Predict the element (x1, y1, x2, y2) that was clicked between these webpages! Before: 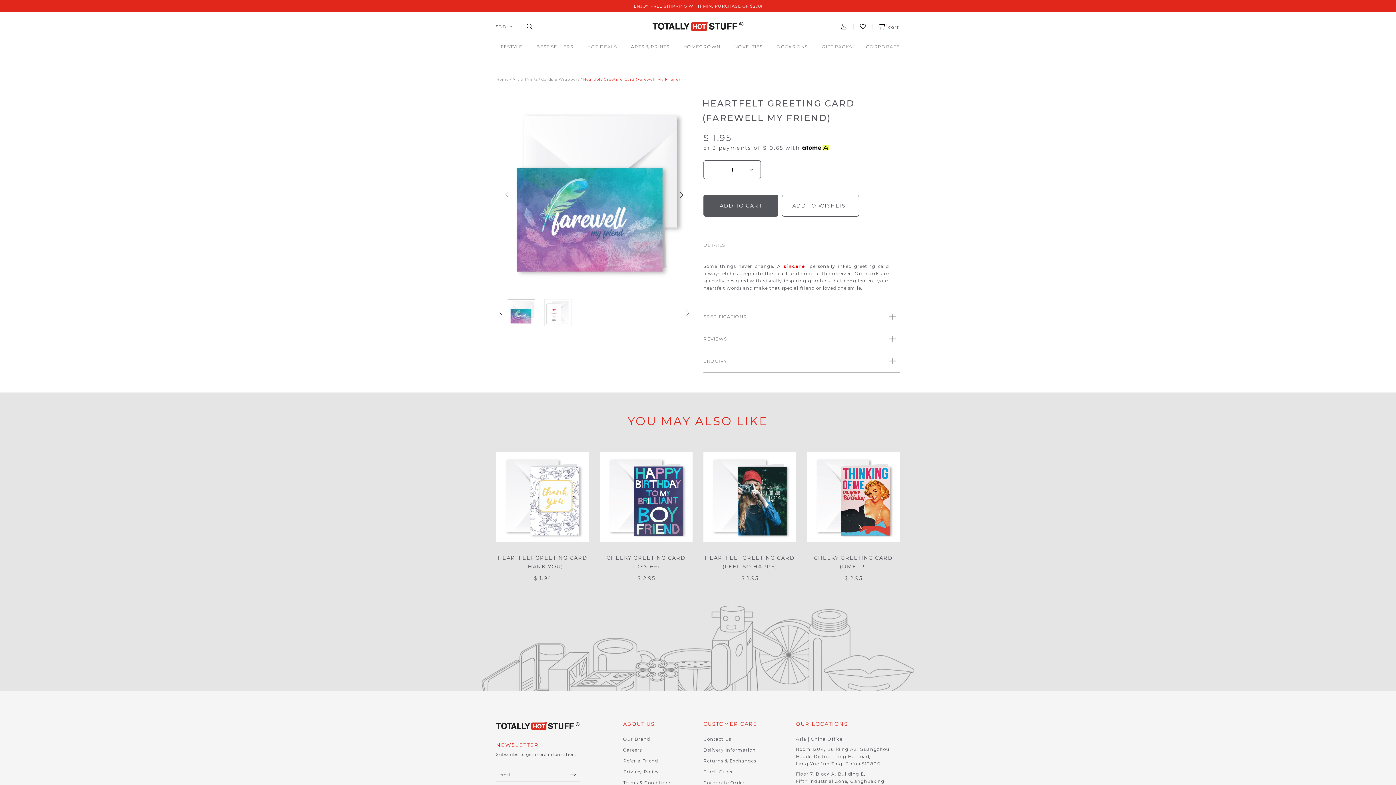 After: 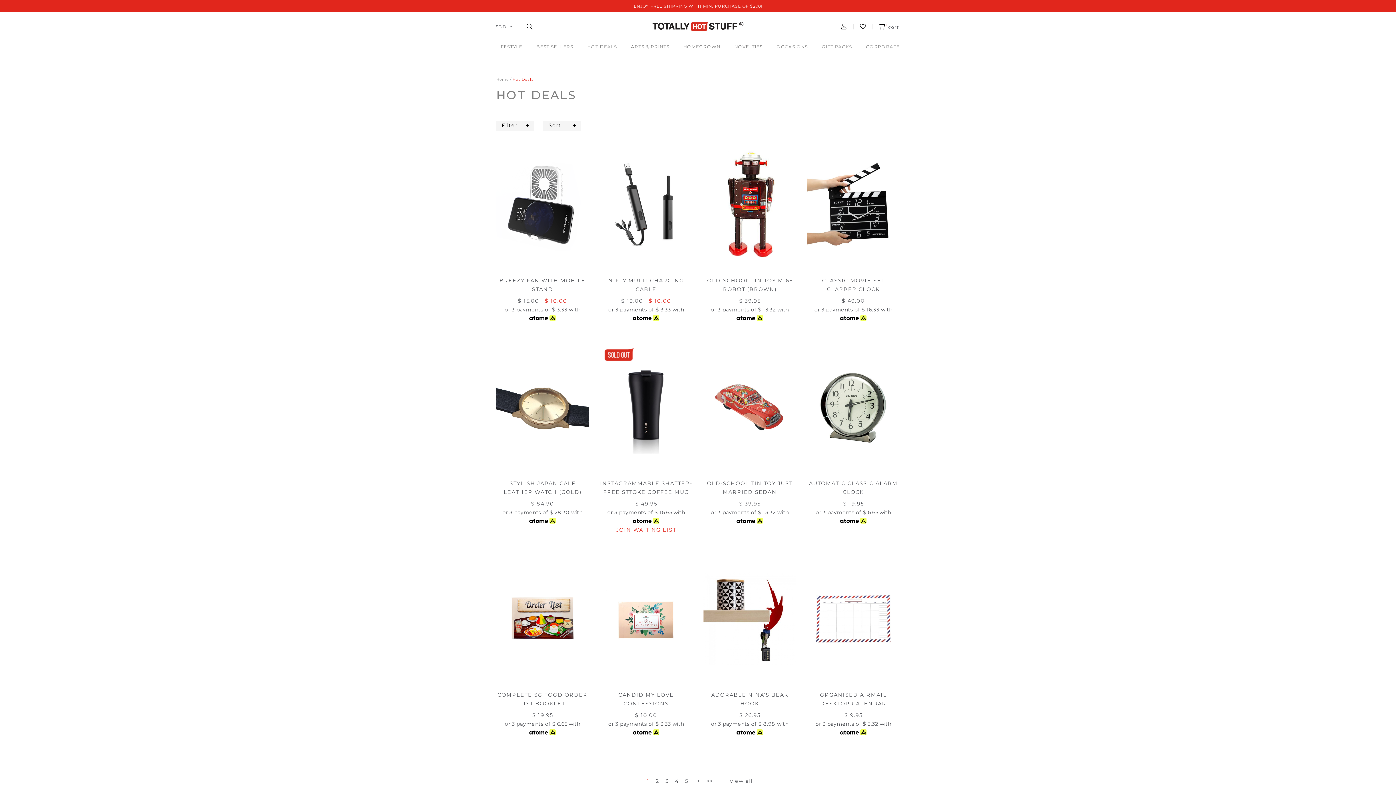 Action: bbox: (587, 39, 617, 55) label: HOT DEALS